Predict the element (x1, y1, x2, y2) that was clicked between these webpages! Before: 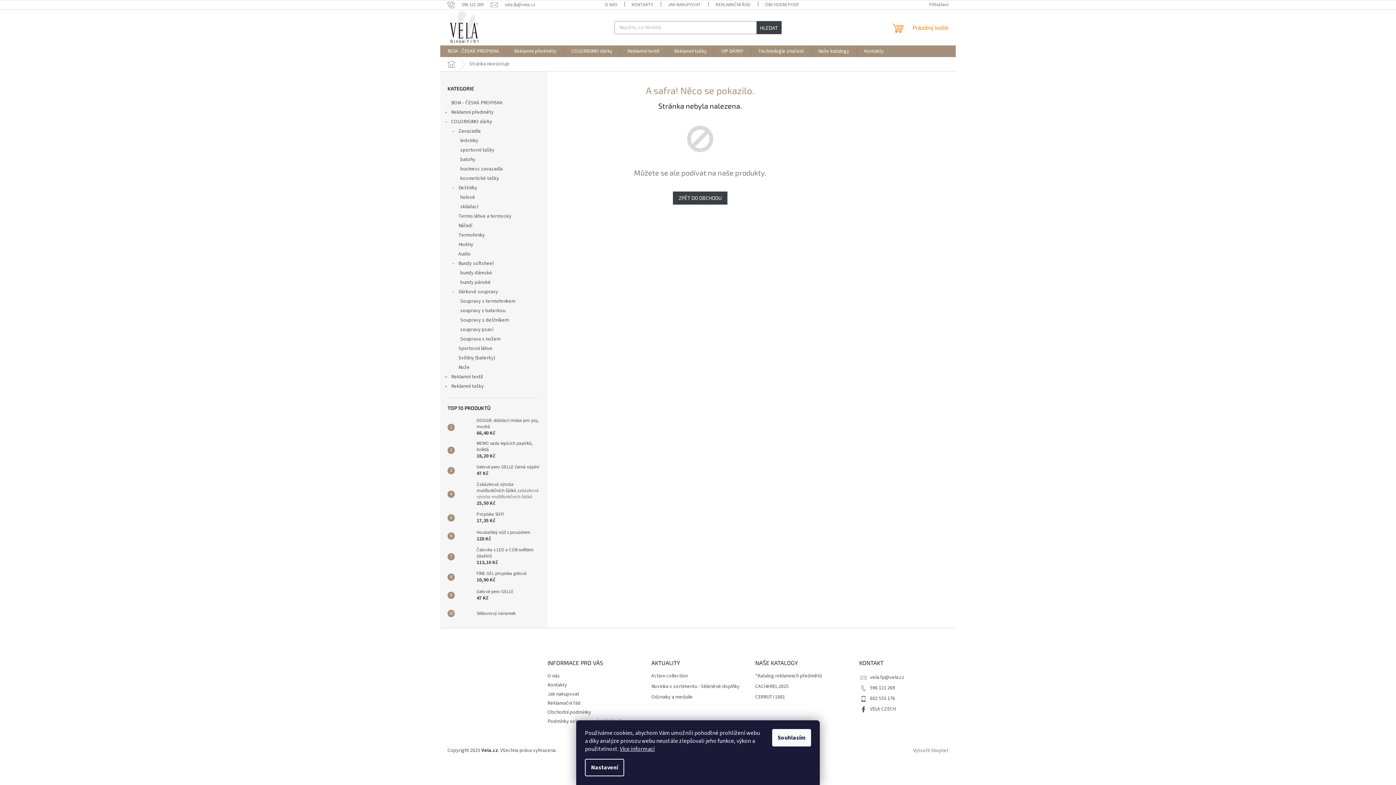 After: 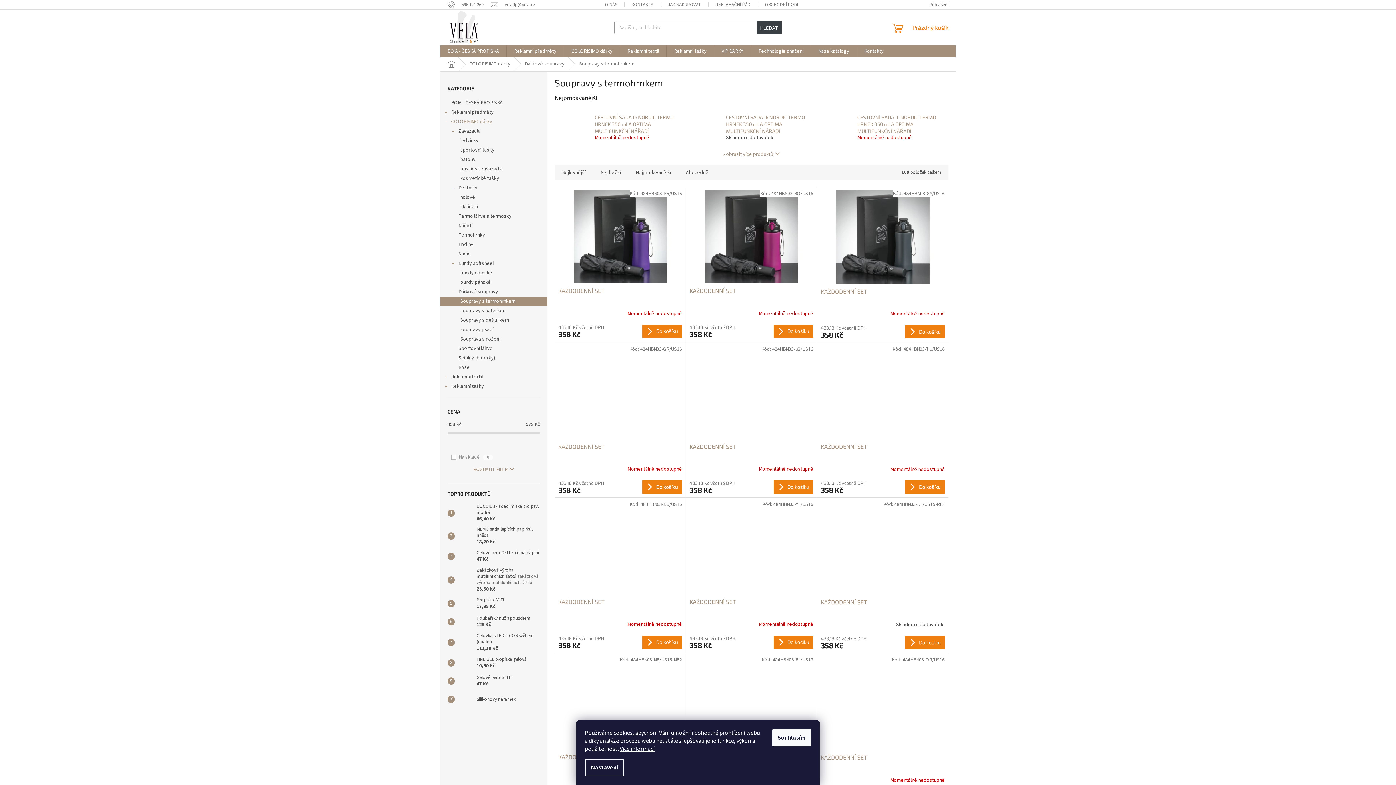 Action: label: Soupravy s termohrnkem bbox: (440, 296, 547, 306)